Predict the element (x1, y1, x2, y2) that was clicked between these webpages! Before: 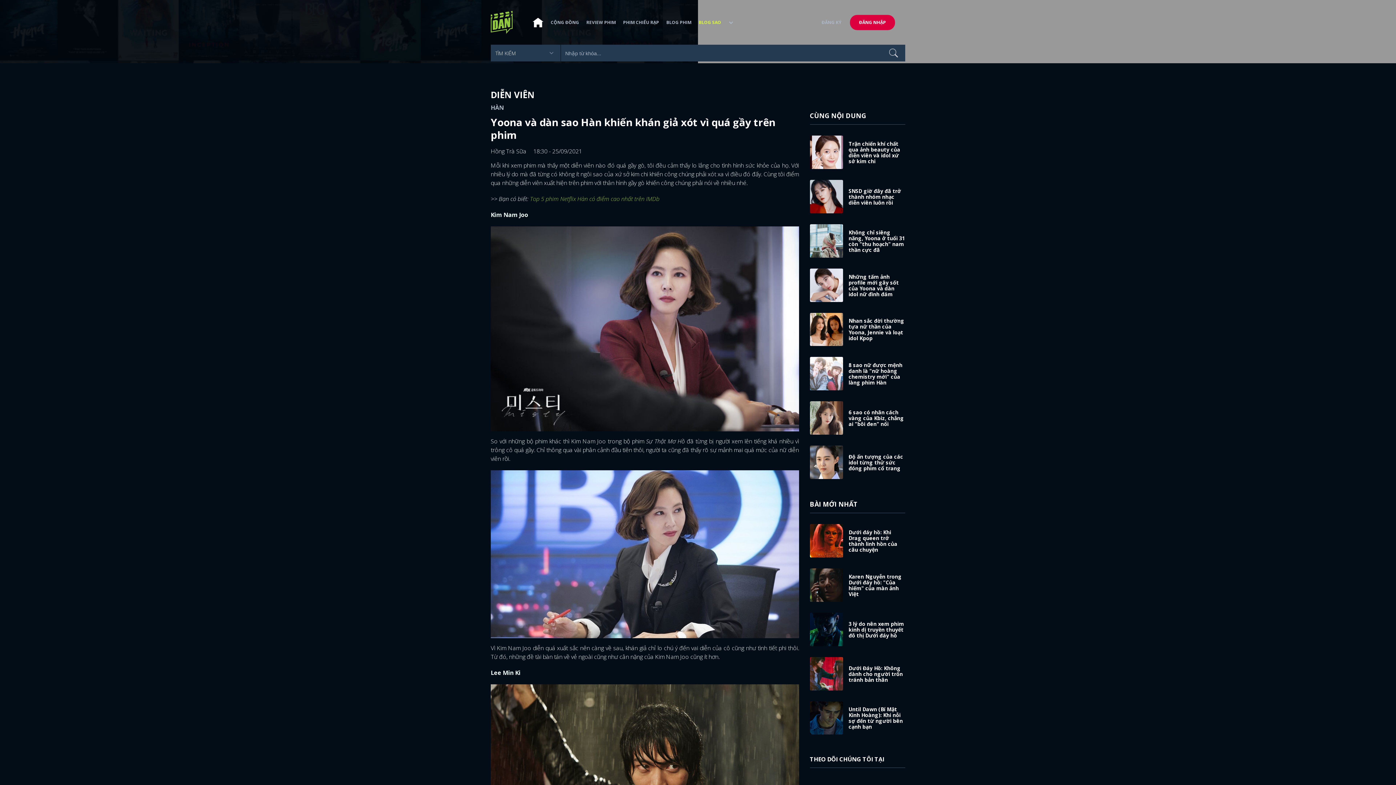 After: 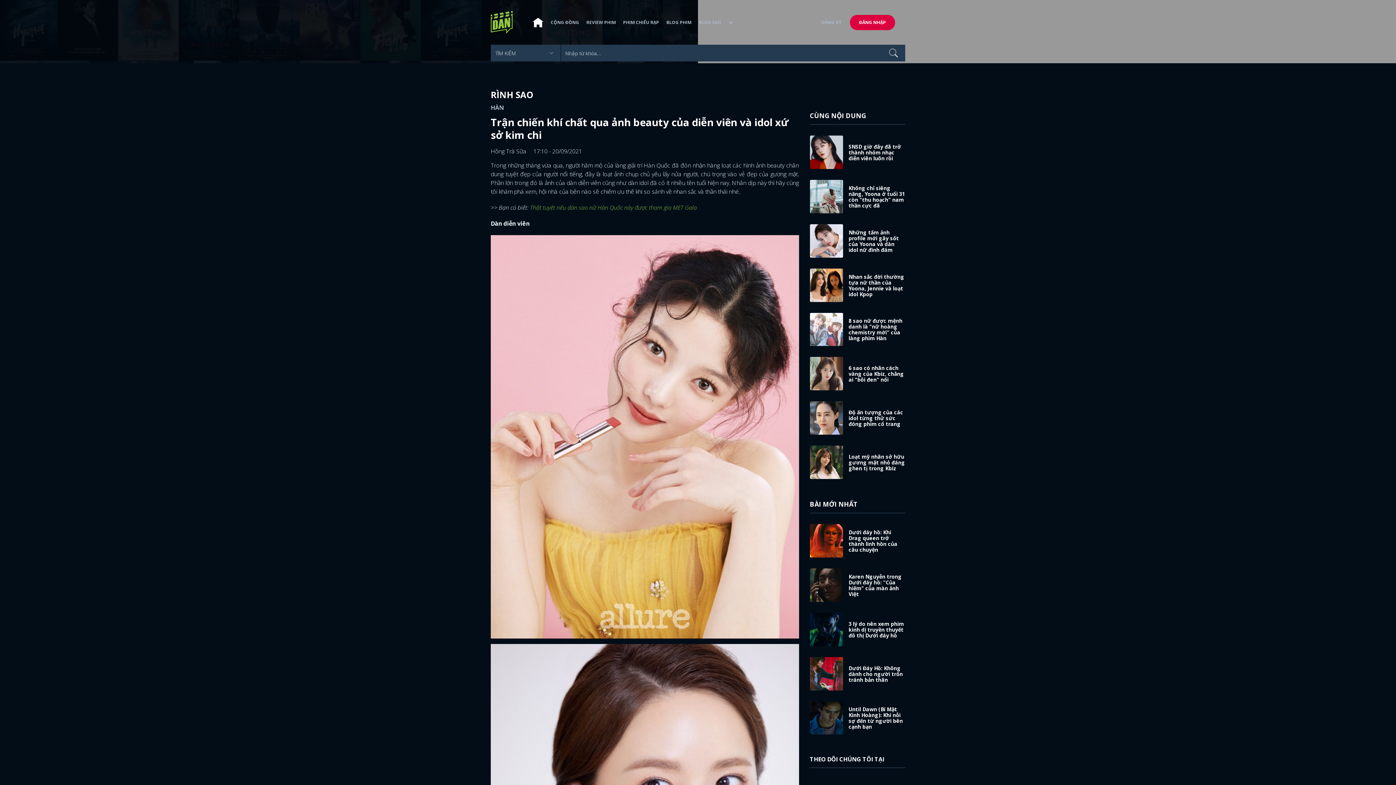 Action: label: Trận chiến khí chất qua ảnh beauty của diễn viên và idol xứ sở kim chi bbox: (848, 140, 900, 164)